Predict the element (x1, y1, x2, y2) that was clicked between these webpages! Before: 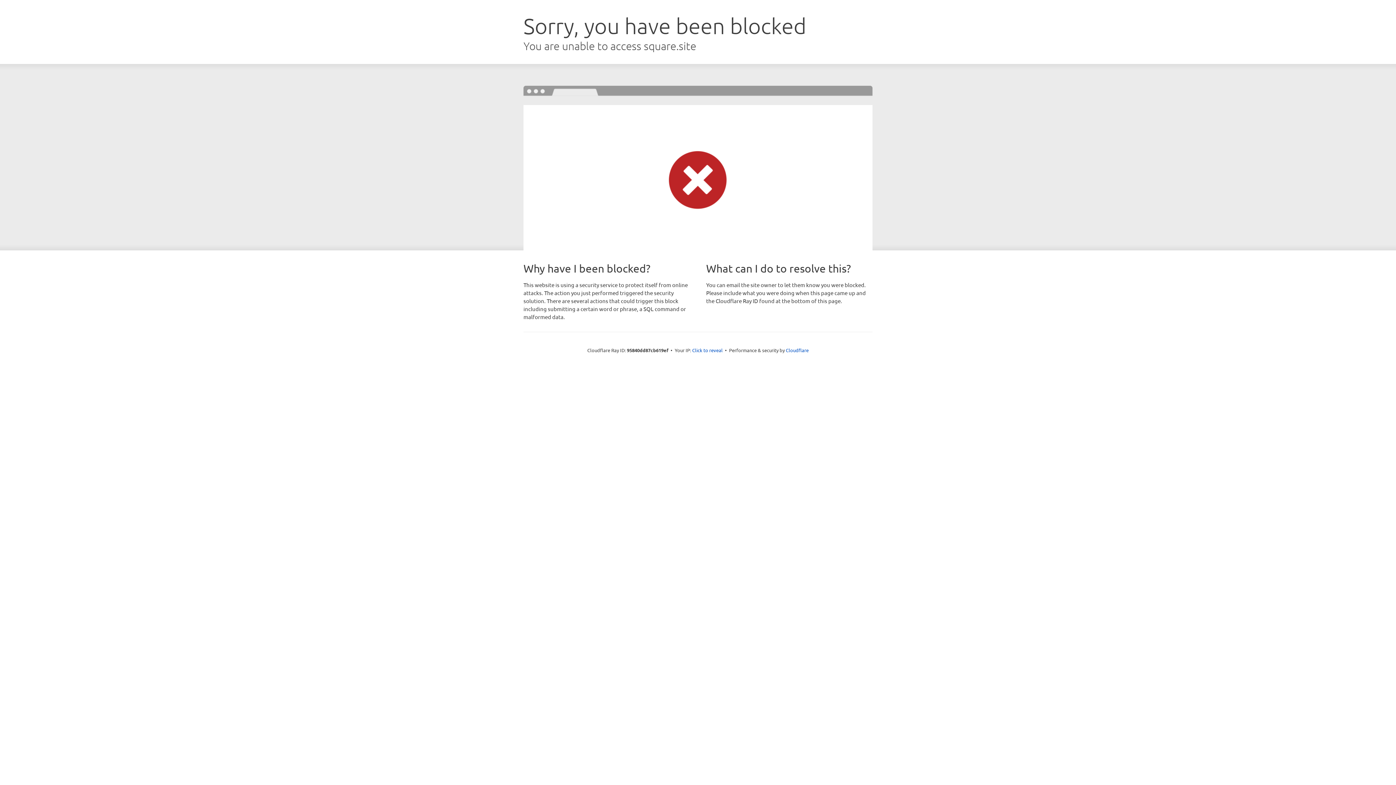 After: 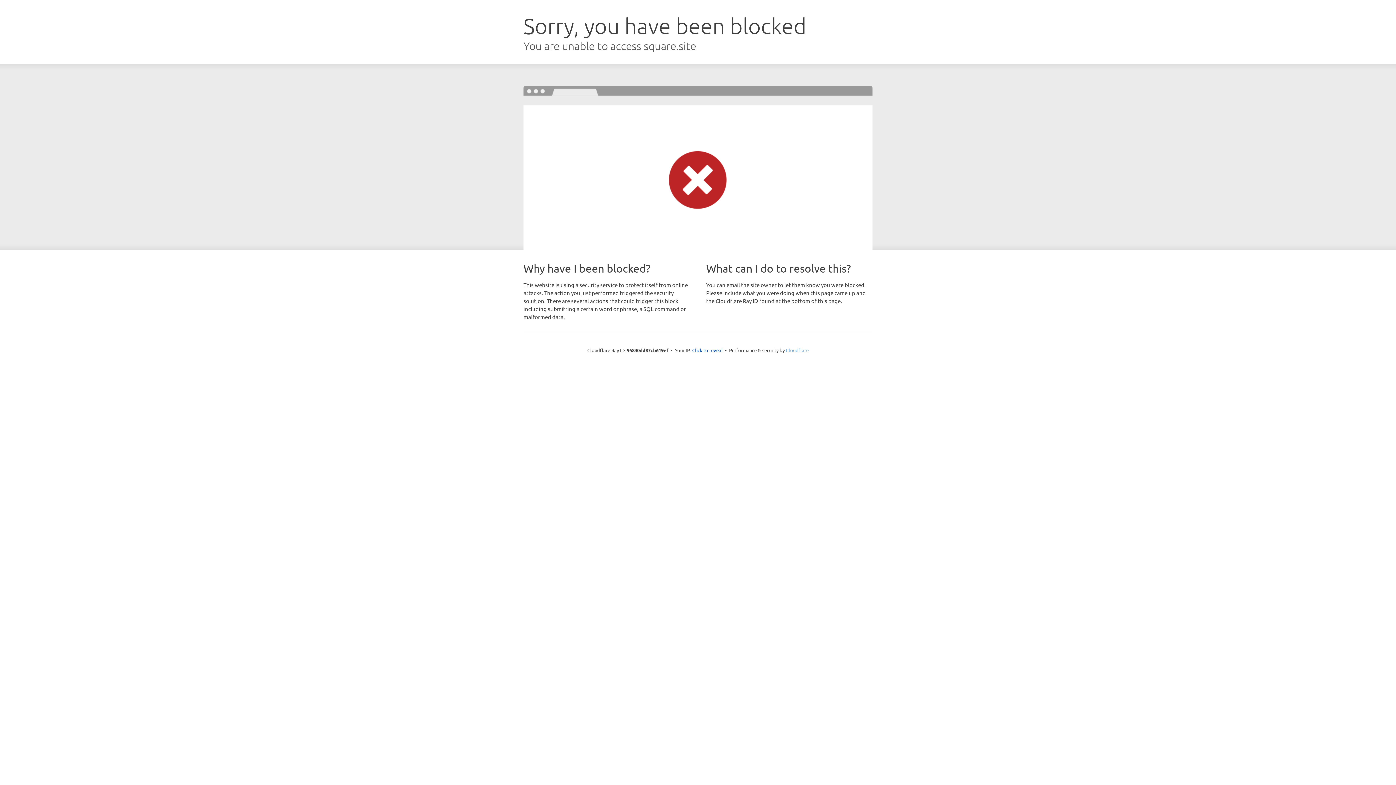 Action: bbox: (786, 347, 808, 353) label: Cloudflare